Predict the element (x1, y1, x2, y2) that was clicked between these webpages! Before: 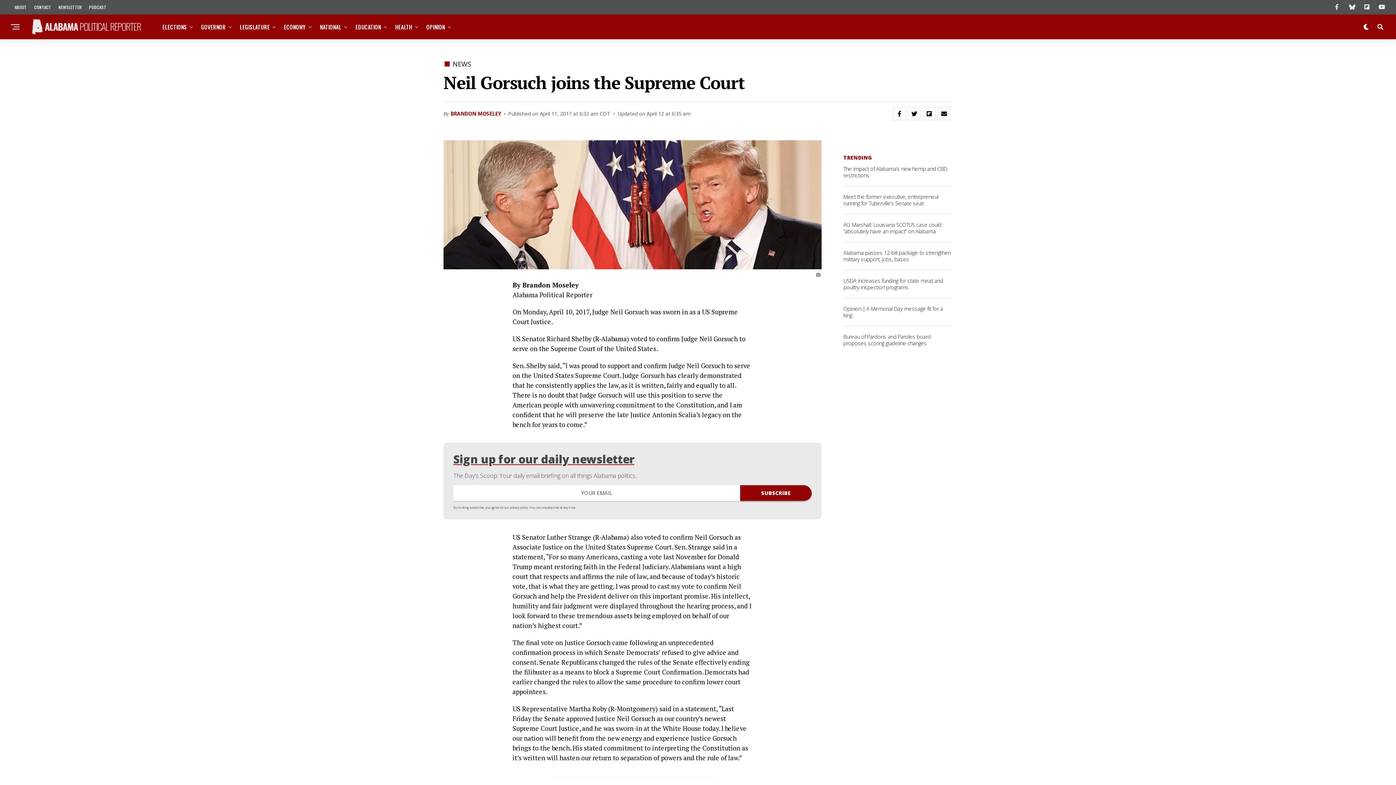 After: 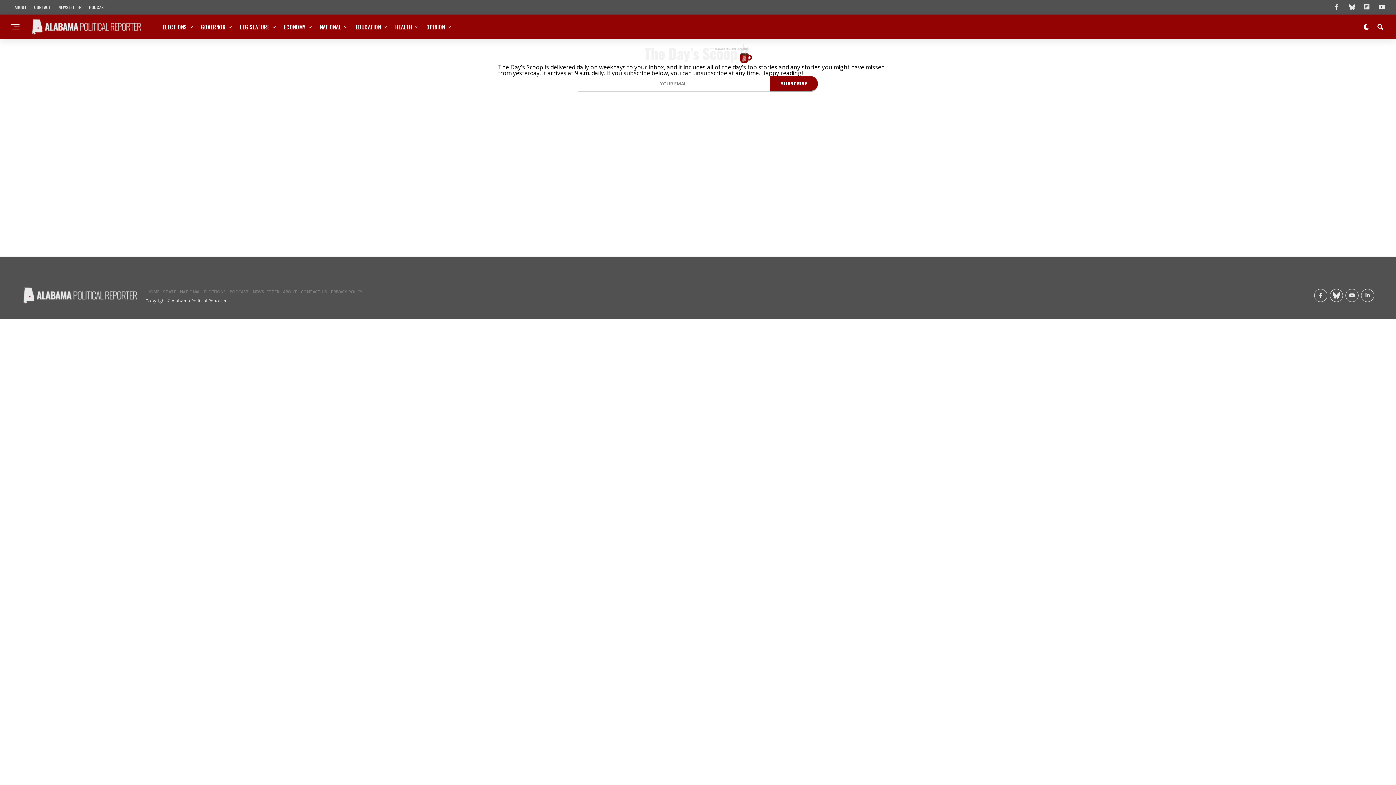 Action: label: NEWSLETTER bbox: (54, 0, 85, 14)